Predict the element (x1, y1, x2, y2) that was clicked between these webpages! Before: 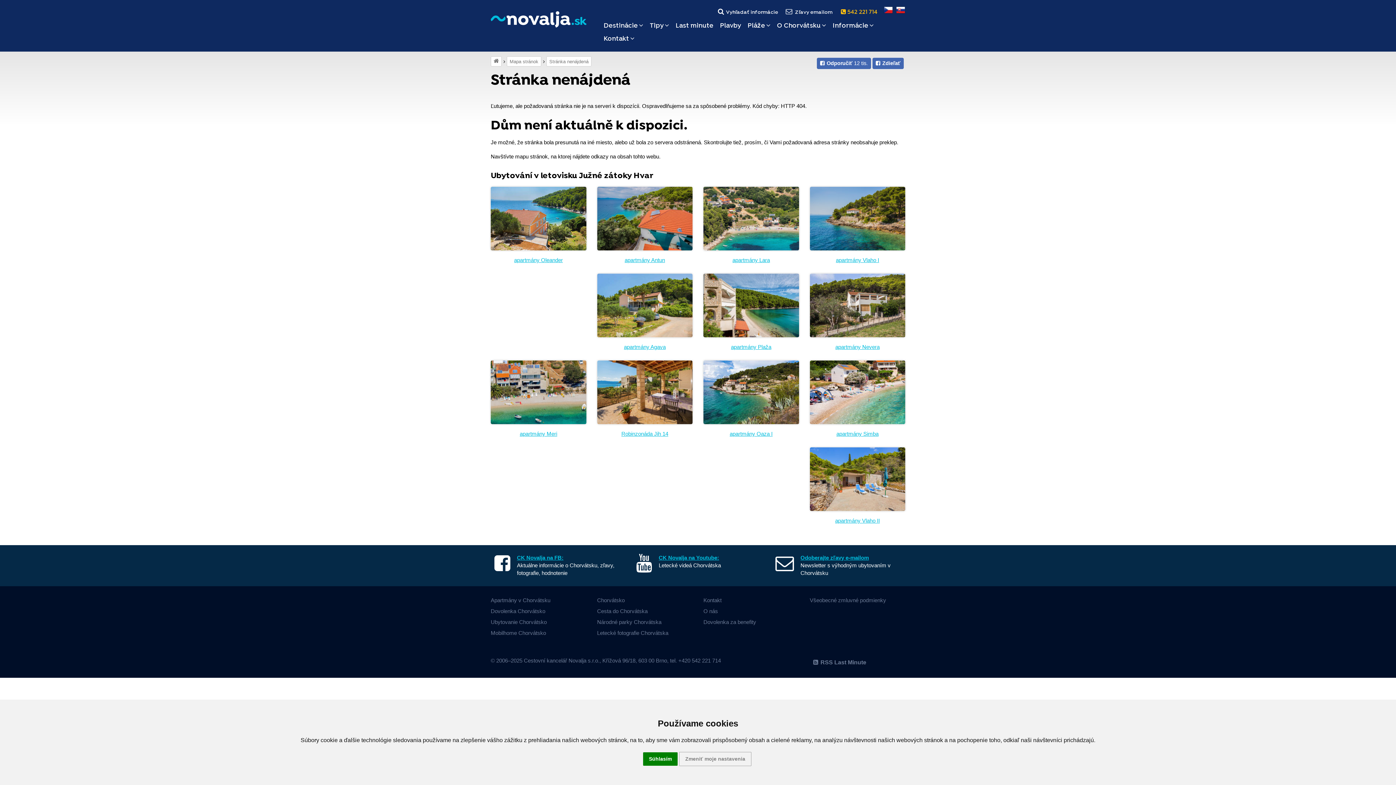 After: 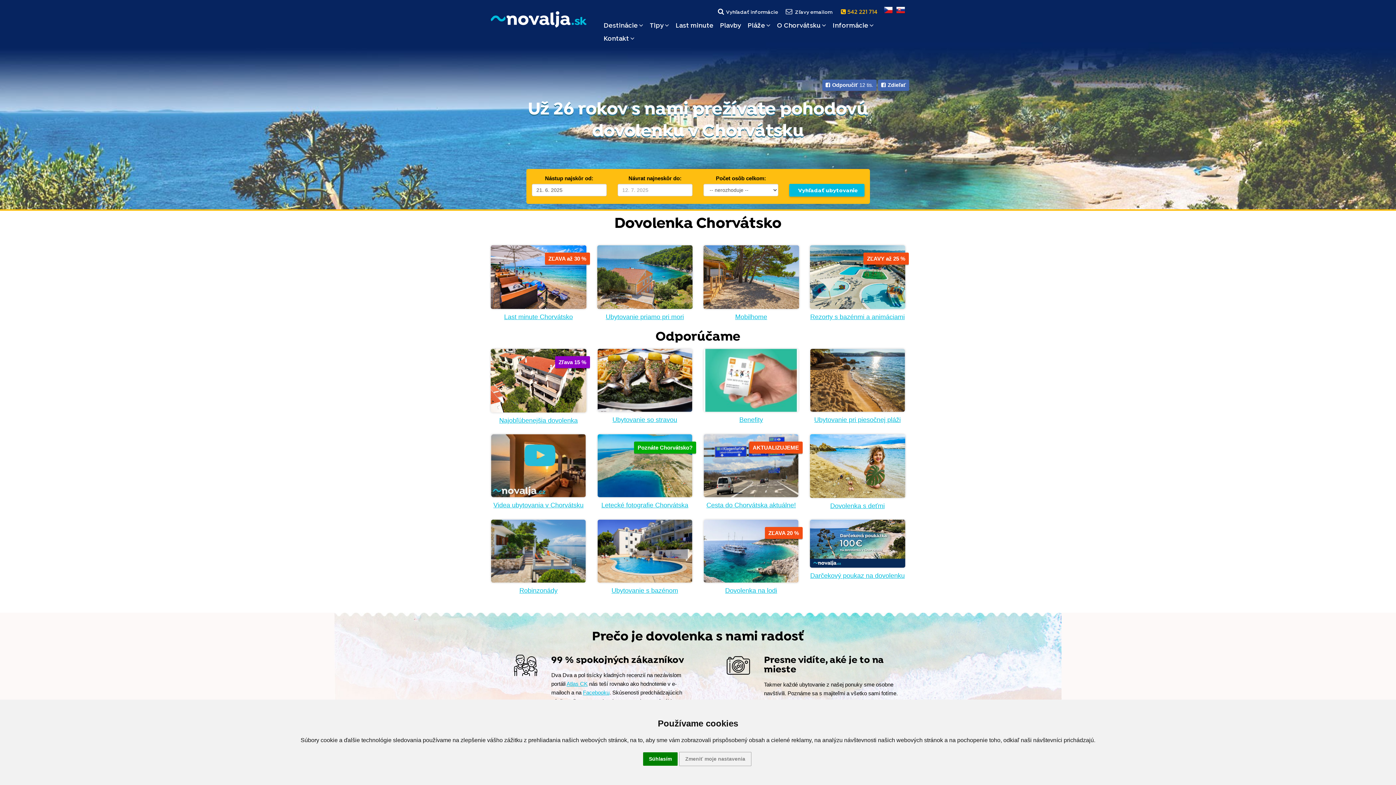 Action: bbox: (894, 8, 905, 16)